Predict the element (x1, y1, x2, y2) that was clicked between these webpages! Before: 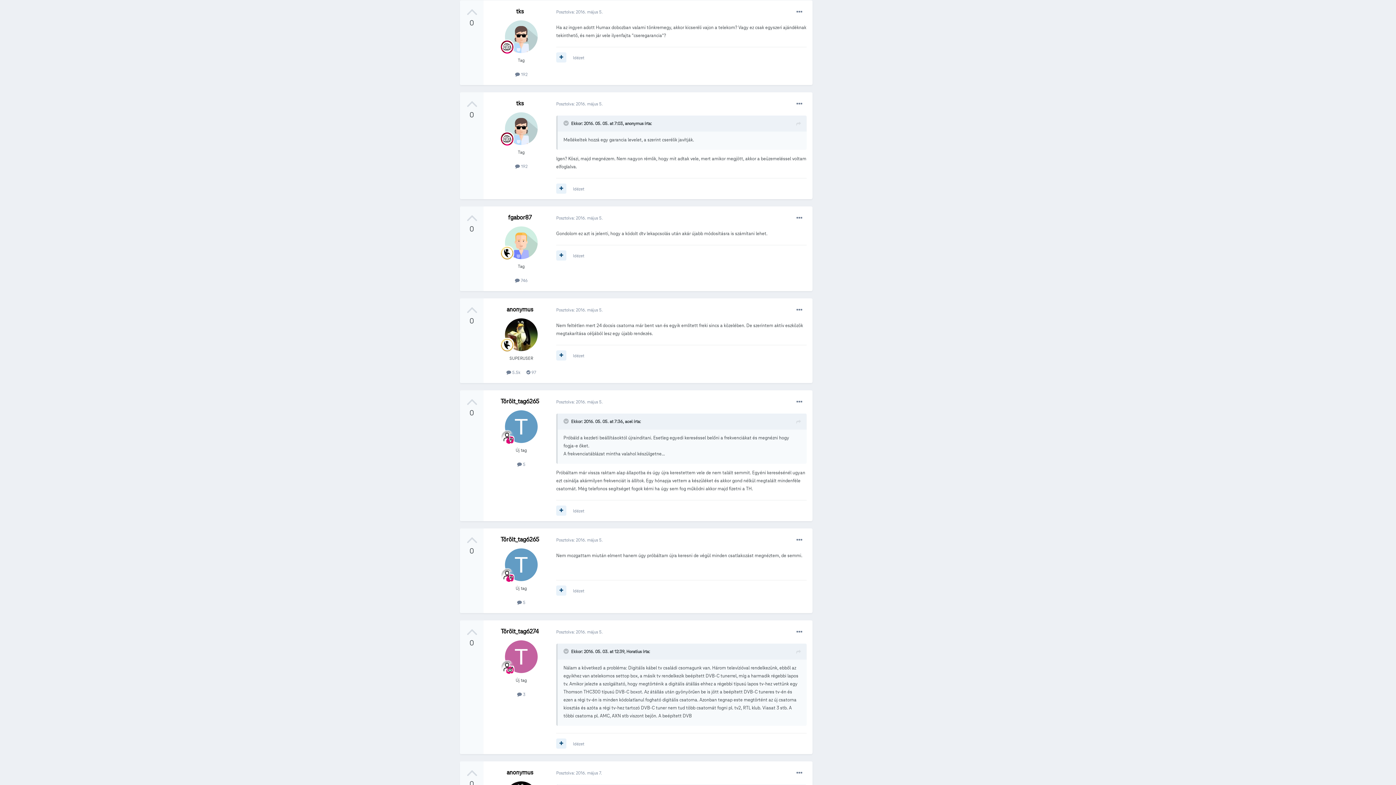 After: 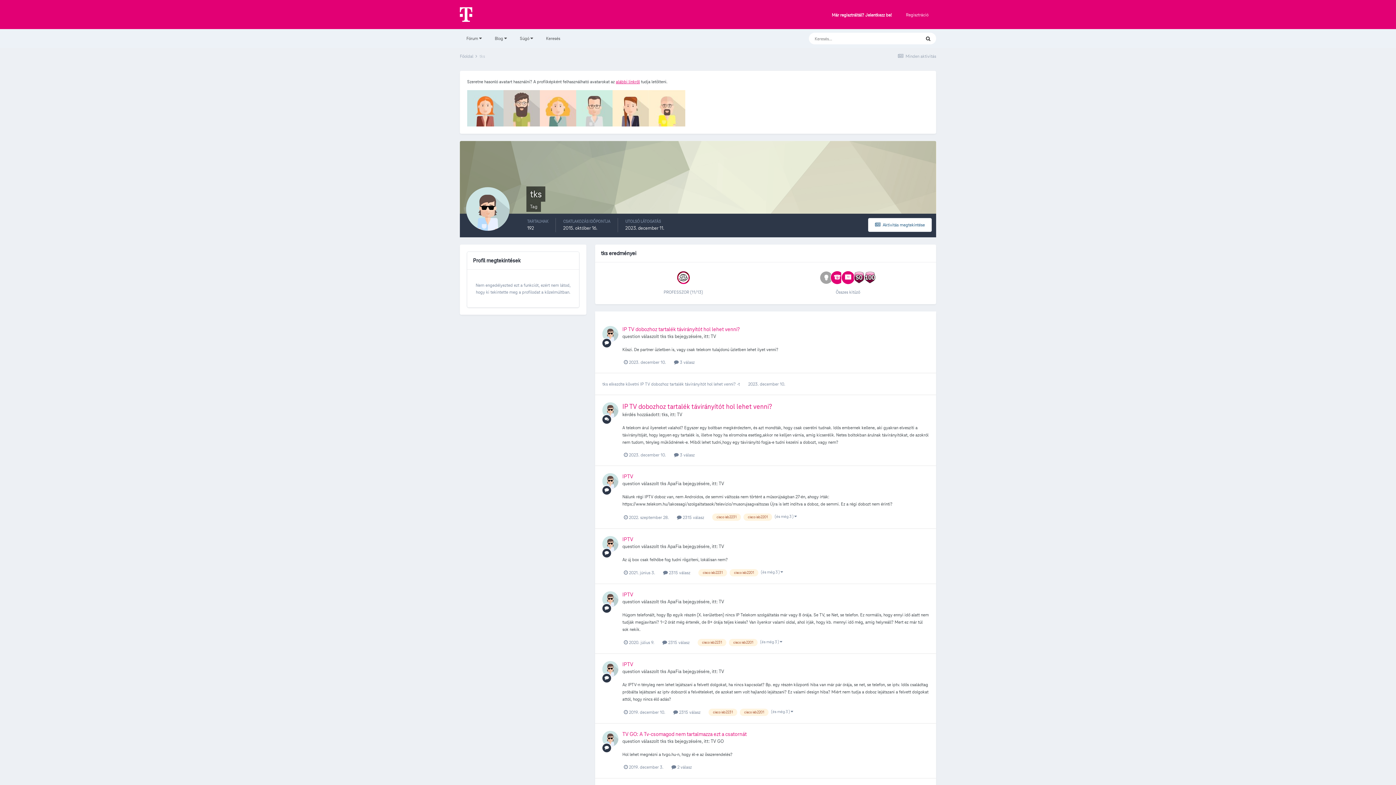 Action: label: tks bbox: (516, 7, 523, 15)